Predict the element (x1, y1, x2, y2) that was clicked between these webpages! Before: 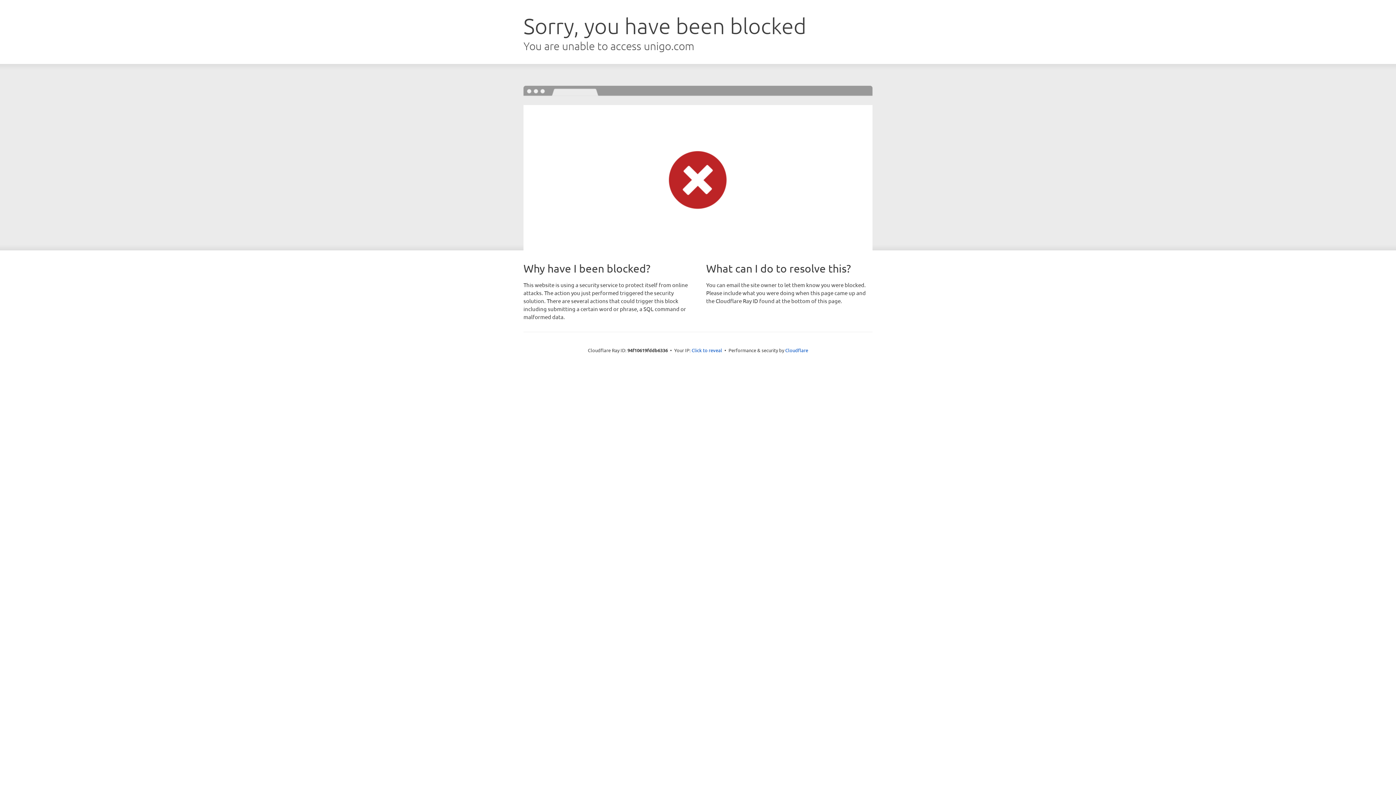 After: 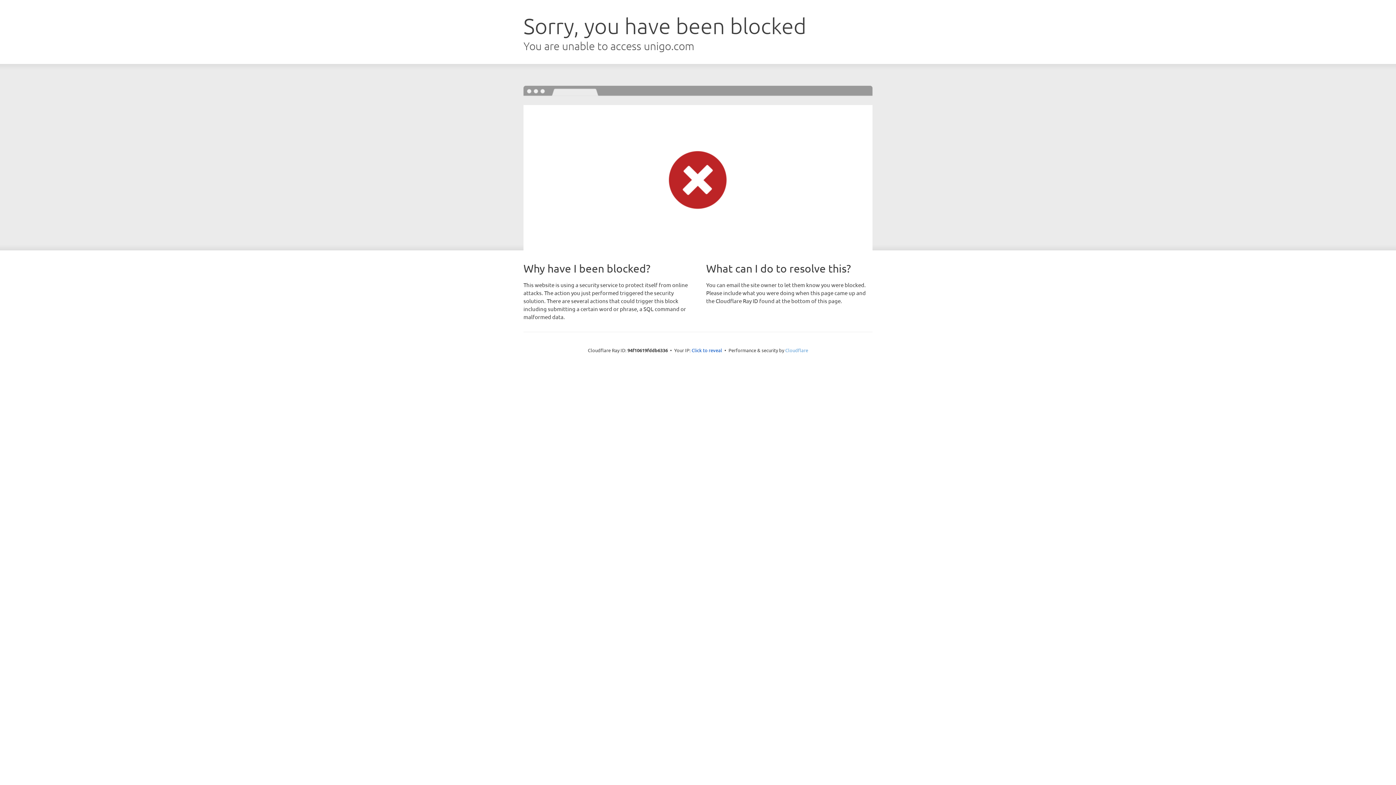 Action: bbox: (785, 347, 808, 353) label: Cloudflare